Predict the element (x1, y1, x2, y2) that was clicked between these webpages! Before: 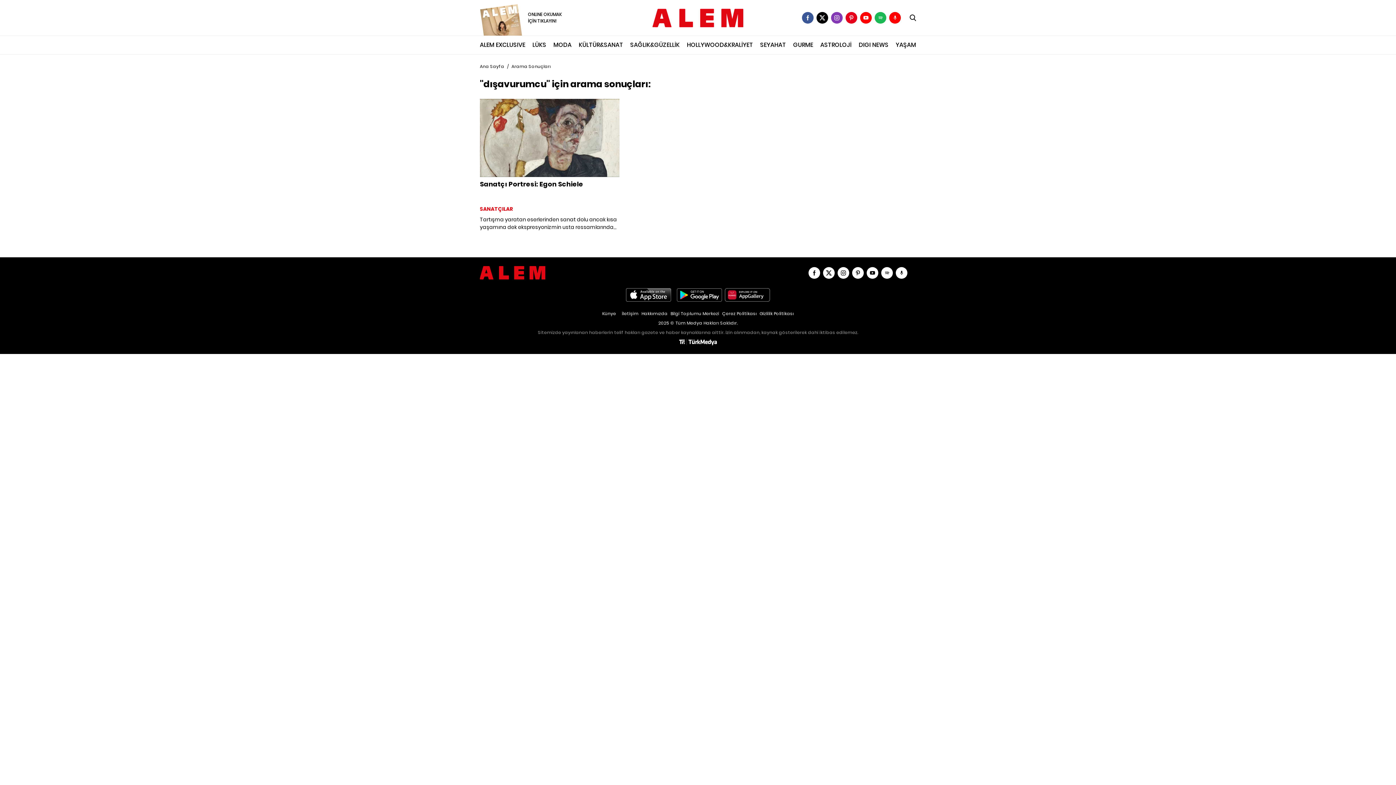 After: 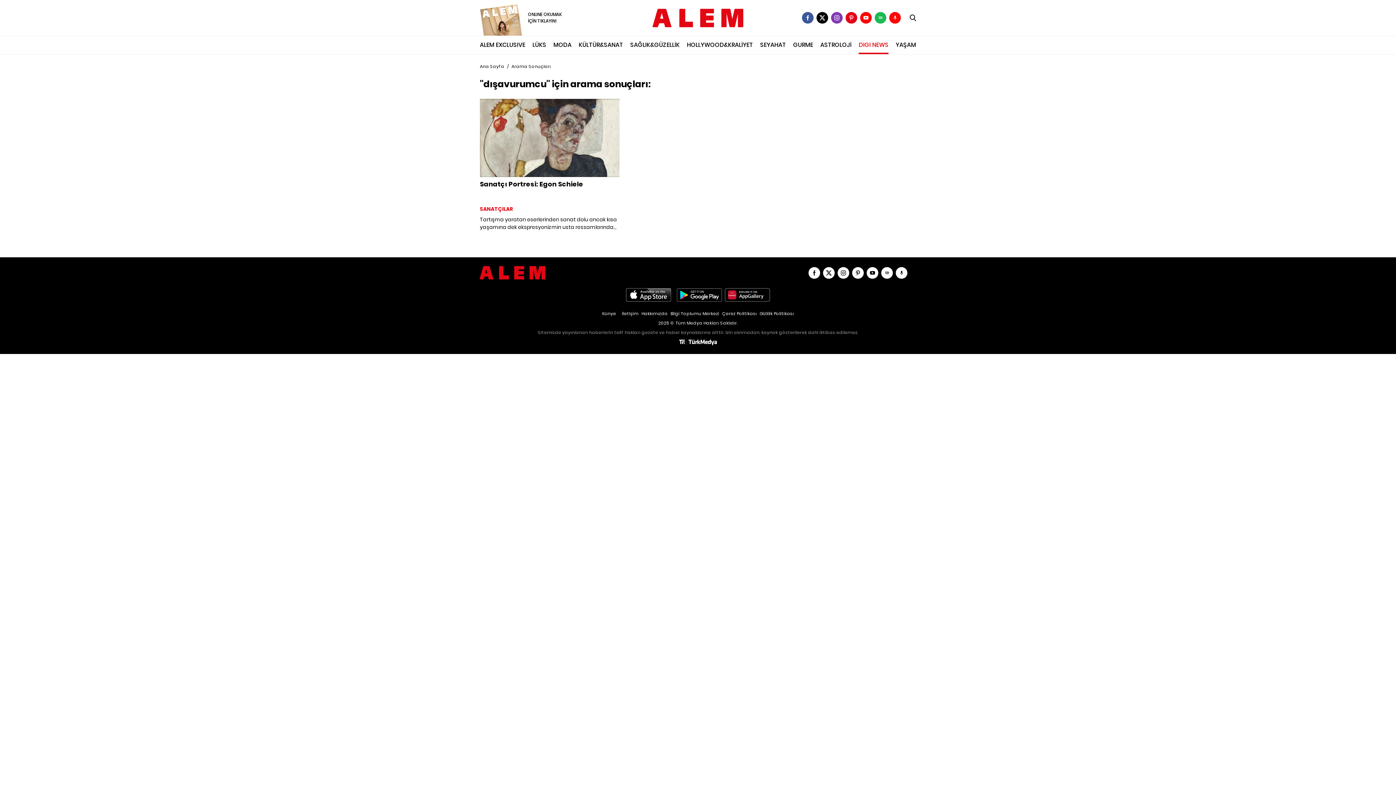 Action: bbox: (858, 36, 888, 54) label: DIGI NEWS